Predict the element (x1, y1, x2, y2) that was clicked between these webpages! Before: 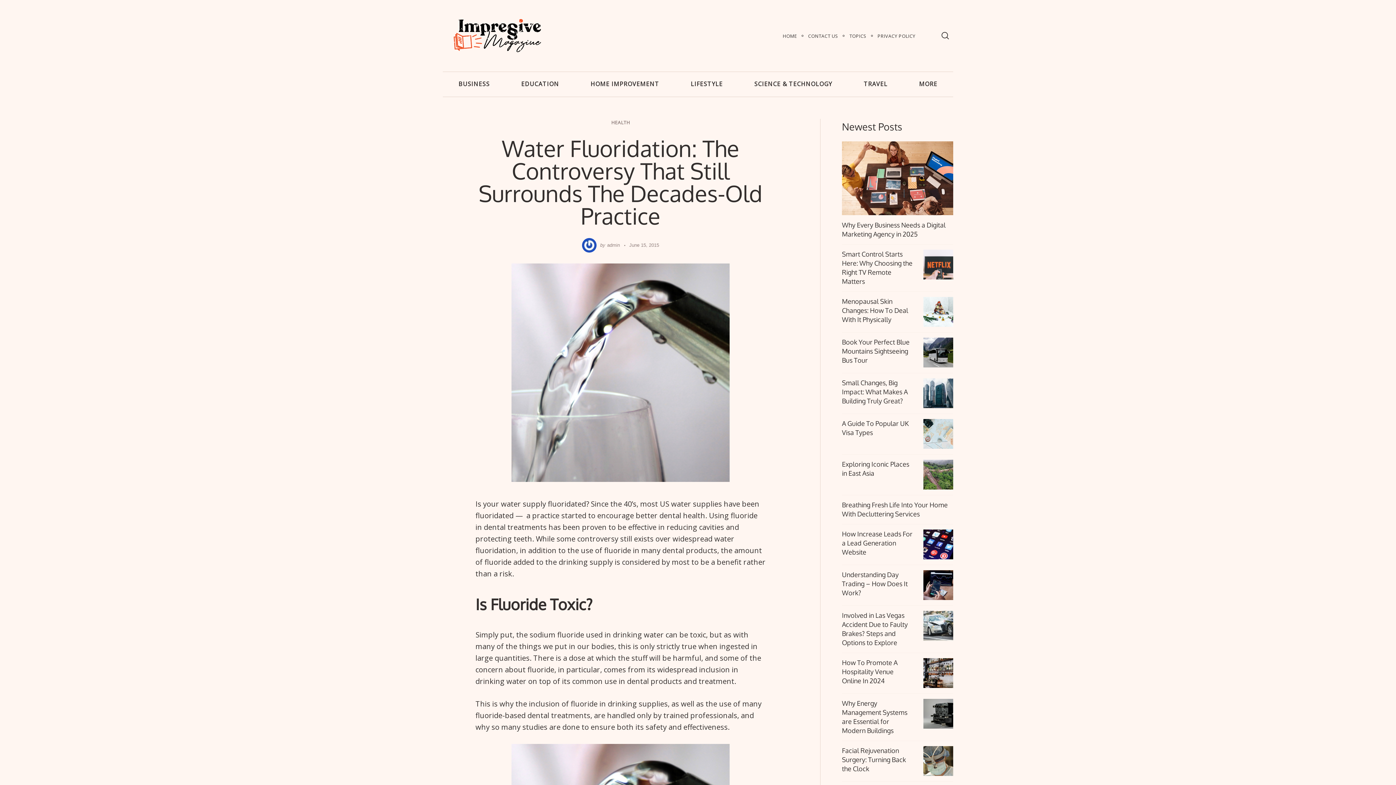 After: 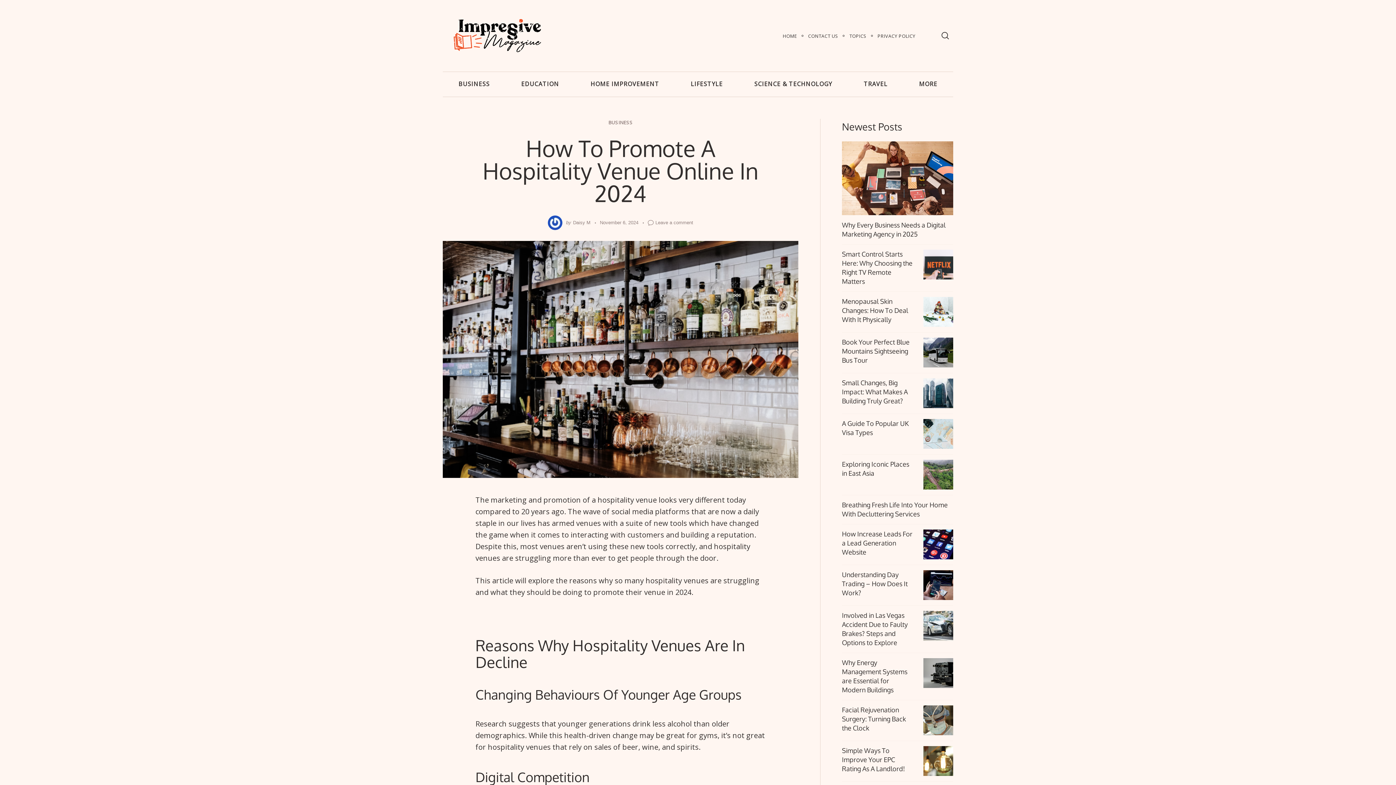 Action: bbox: (842, 658, 897, 684) label: How To Promote A Hospitality Venue Online In 2024